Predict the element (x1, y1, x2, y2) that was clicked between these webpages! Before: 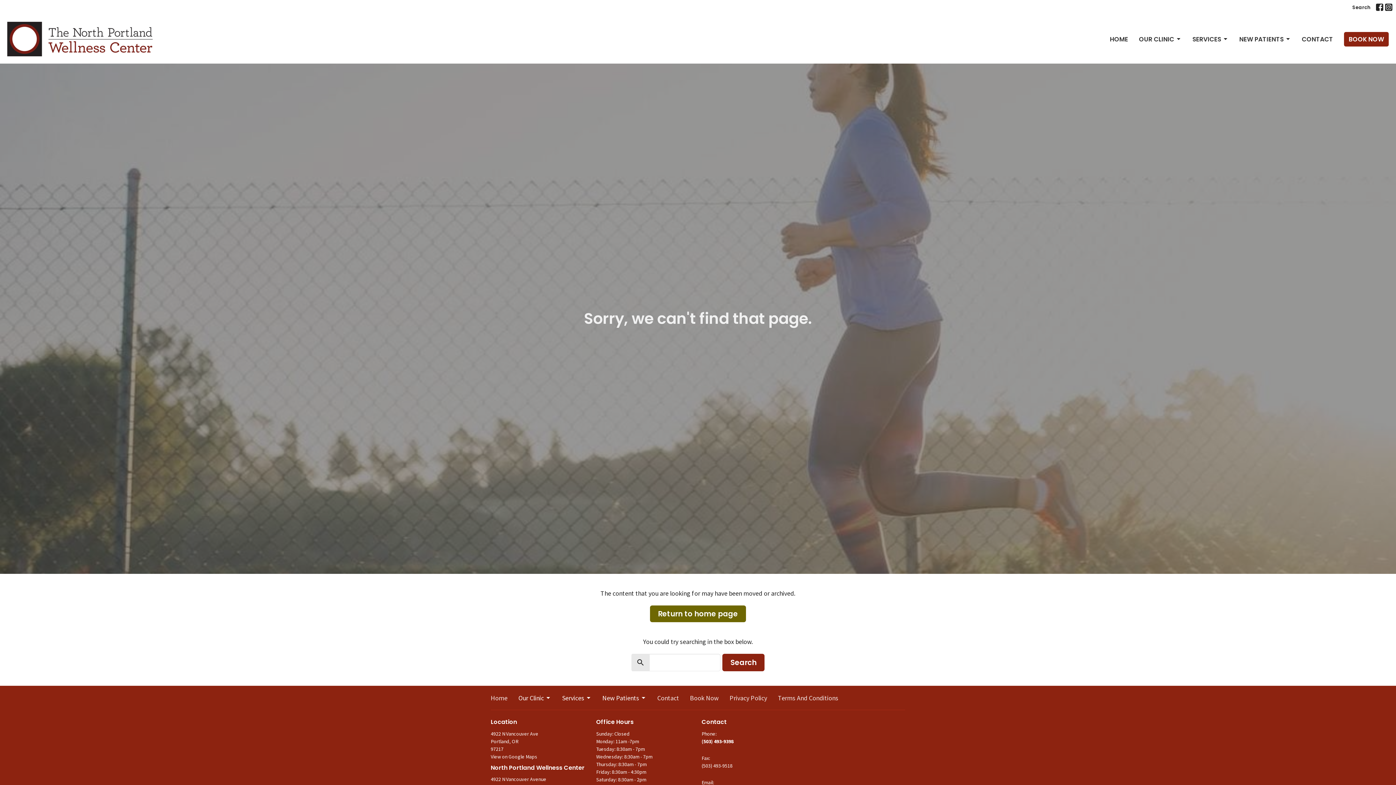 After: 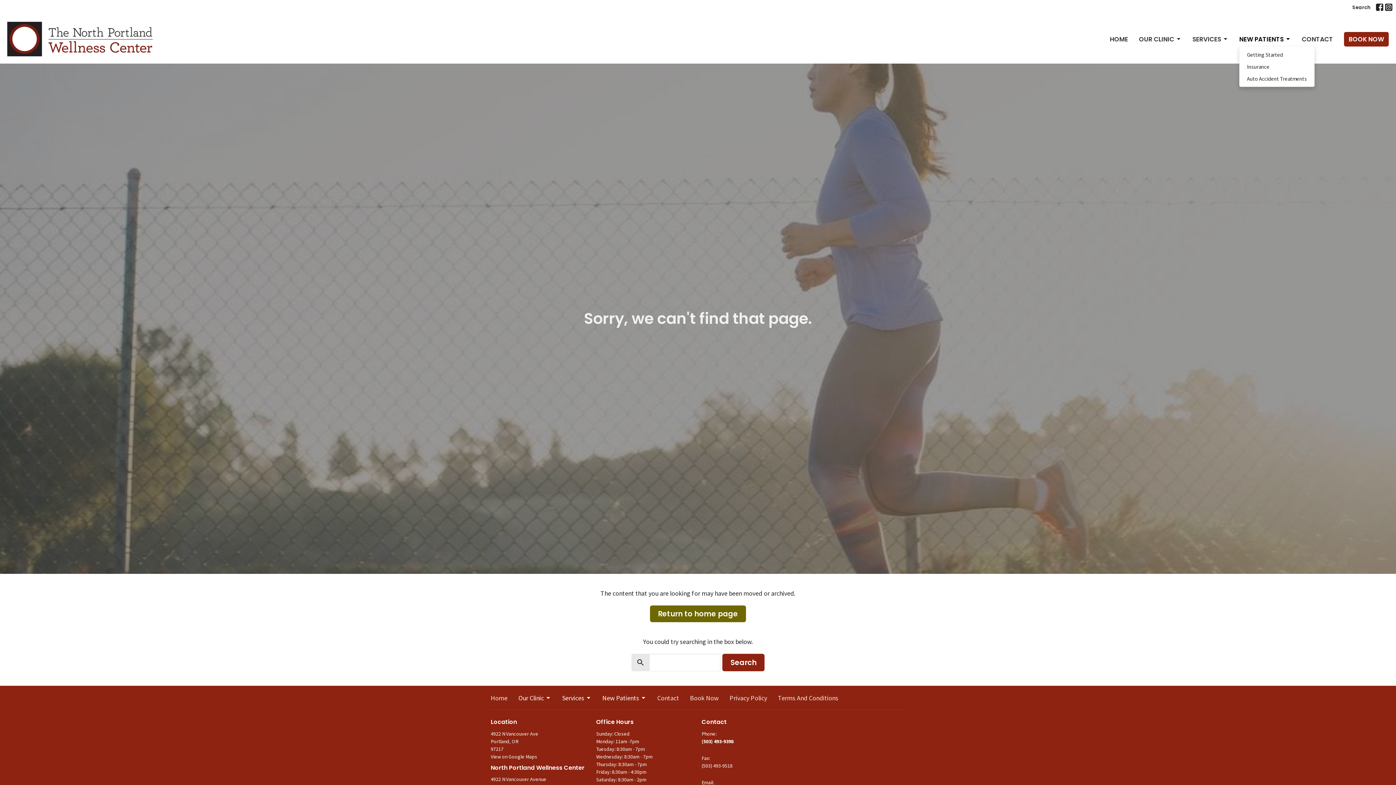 Action: label: NEW PATIENTS bbox: (1239, 32, 1291, 45)